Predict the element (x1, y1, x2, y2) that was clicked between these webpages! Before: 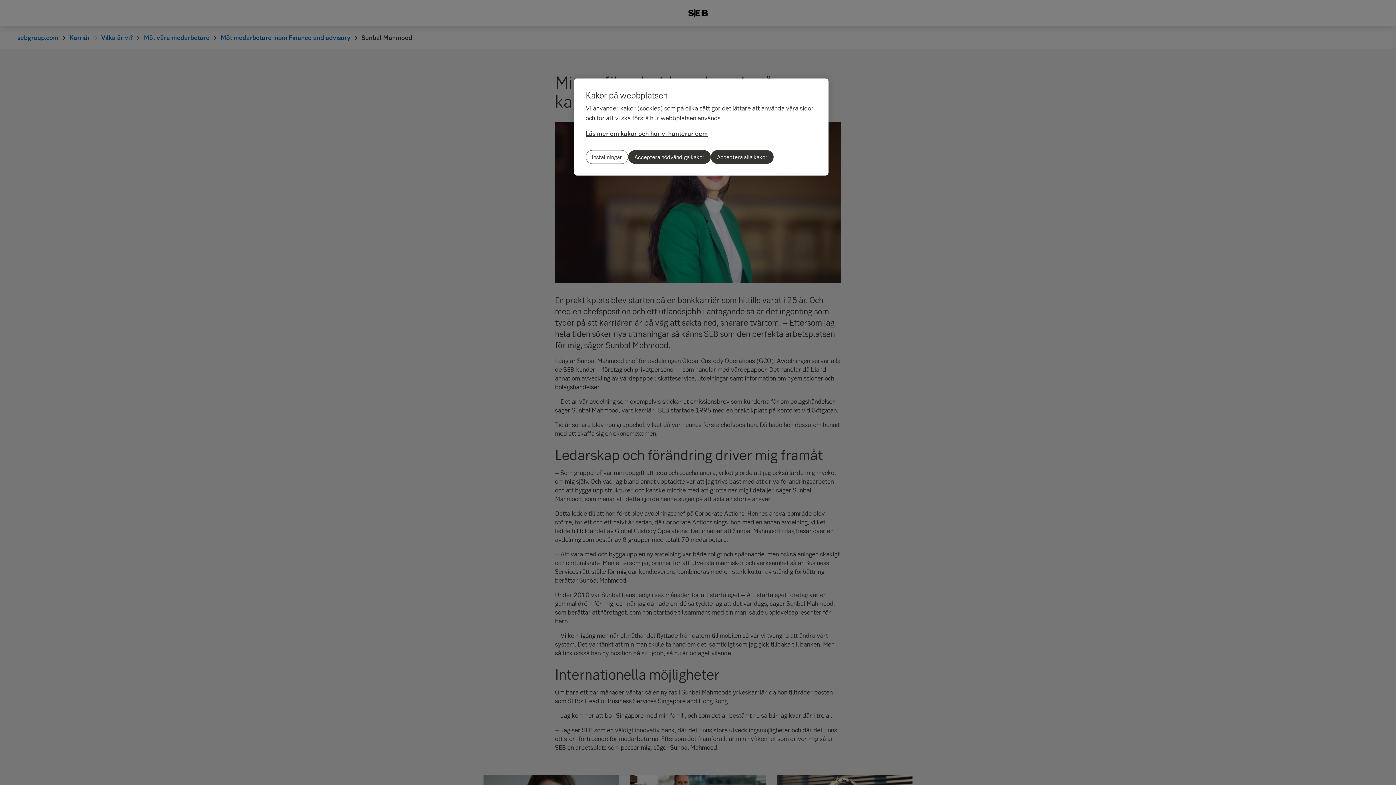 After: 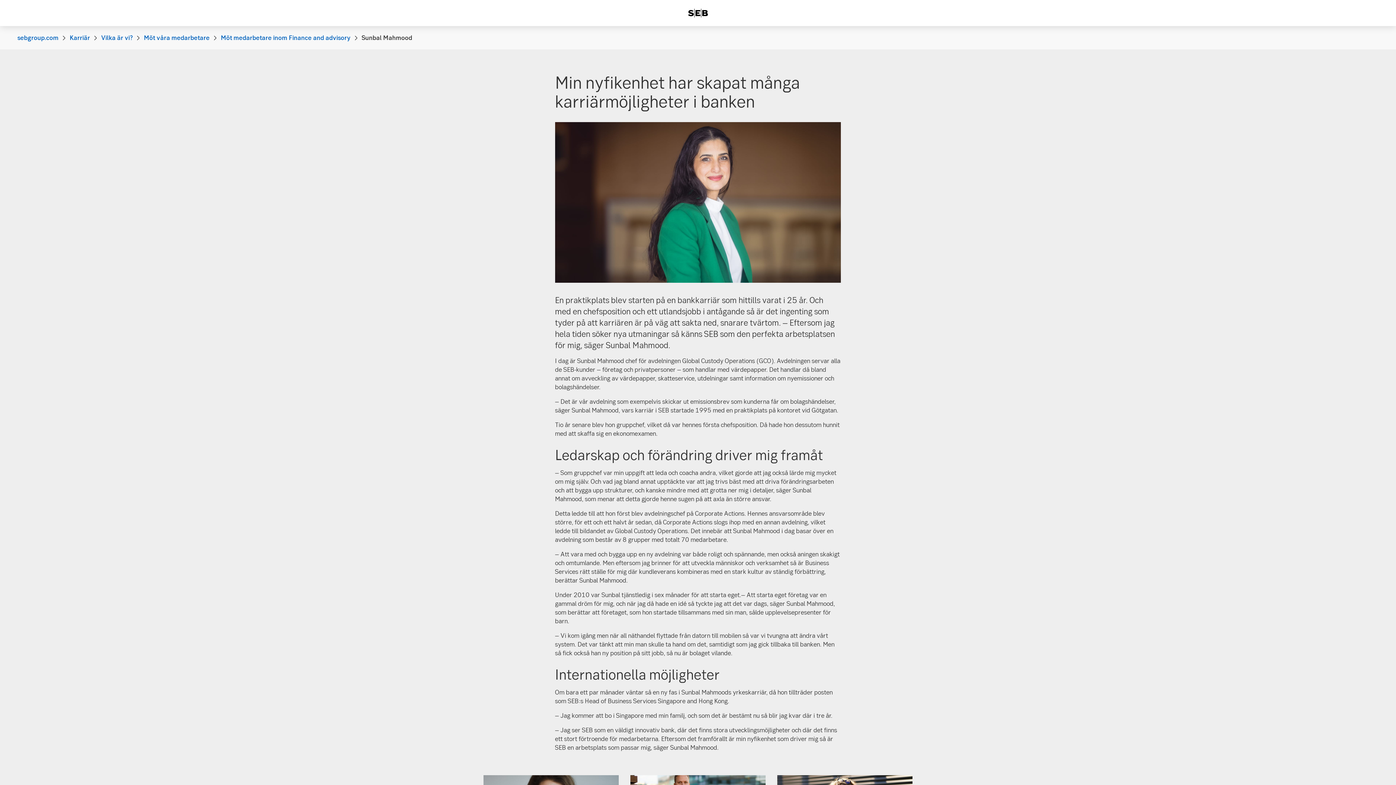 Action: bbox: (628, 150, 710, 164) label: Acceptera nödvändiga kakor